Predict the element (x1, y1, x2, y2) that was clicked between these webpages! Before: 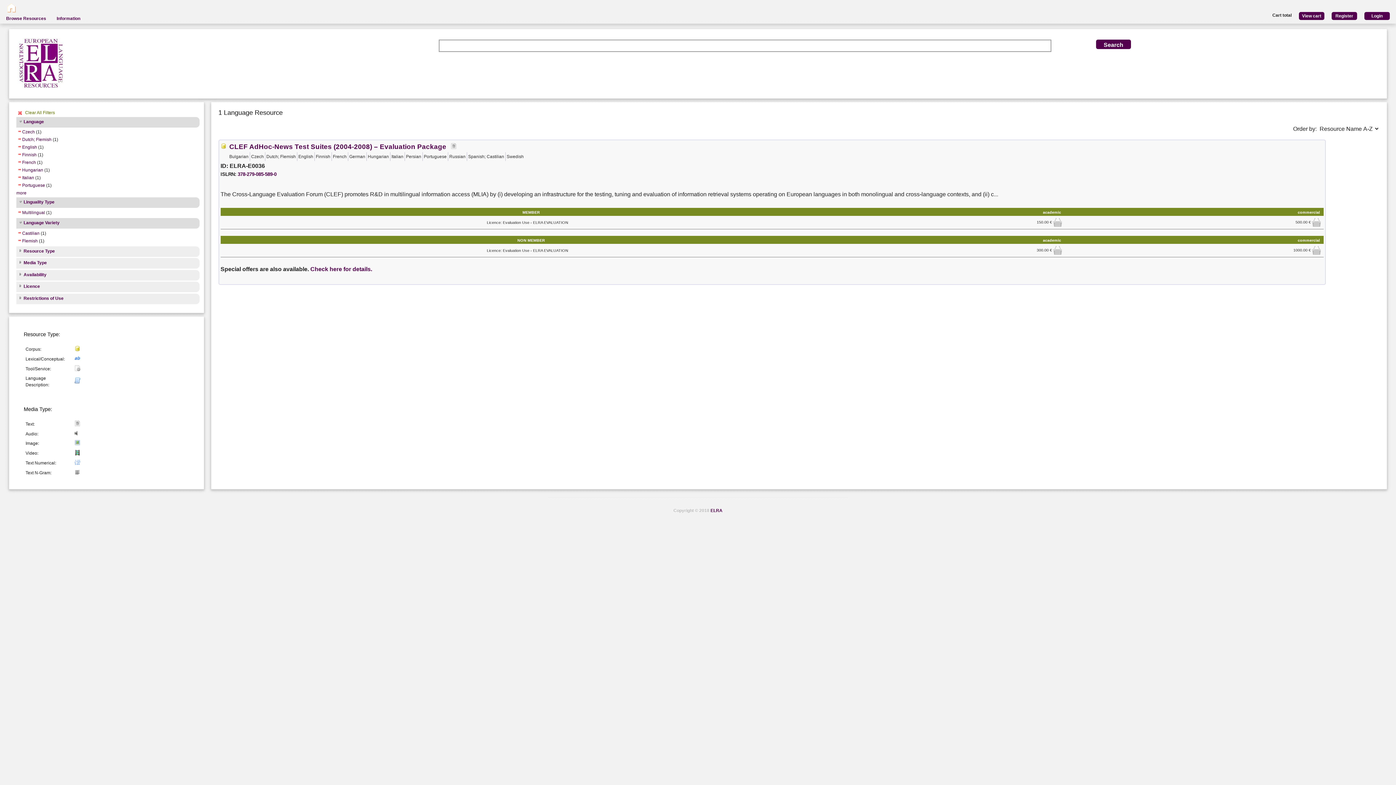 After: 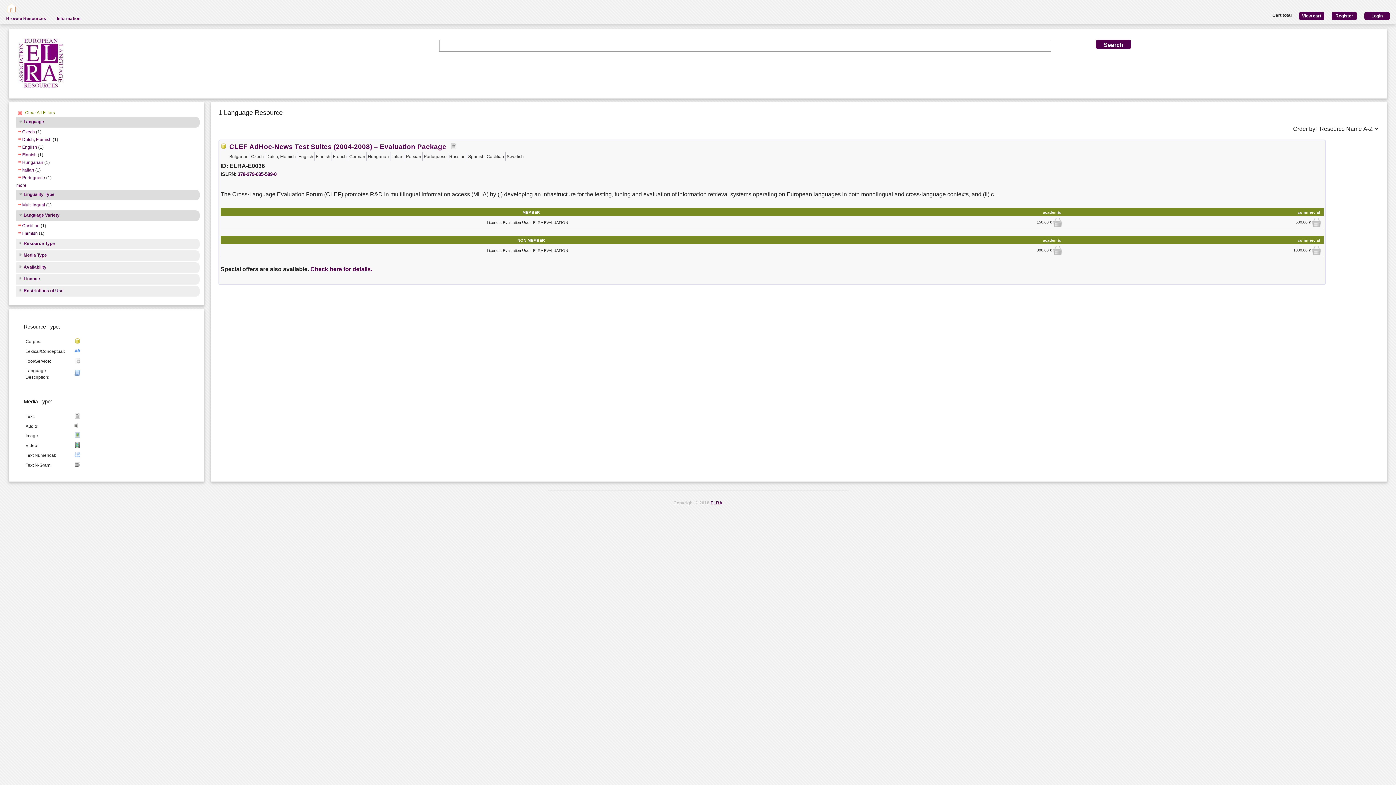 Action: bbox: (16, 160, 36, 166) label: French